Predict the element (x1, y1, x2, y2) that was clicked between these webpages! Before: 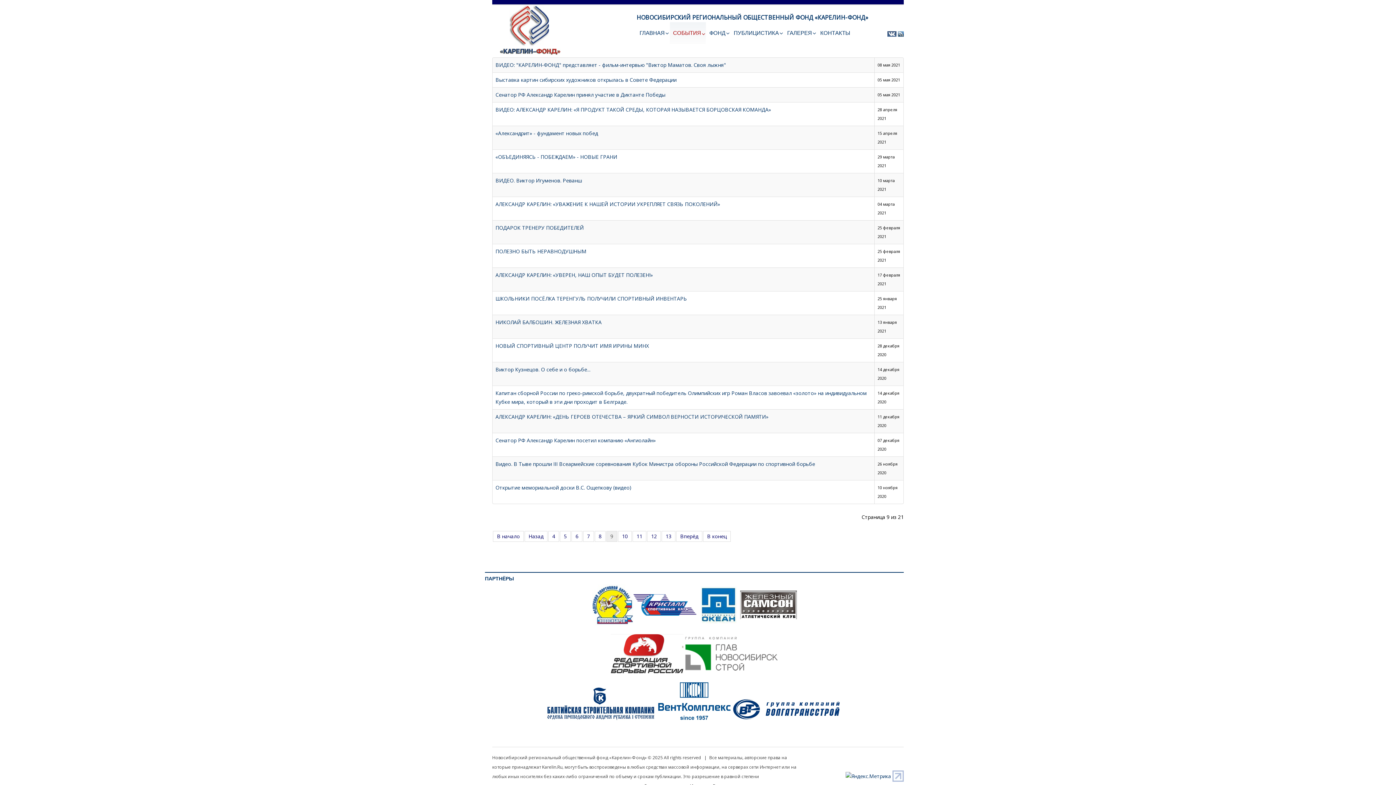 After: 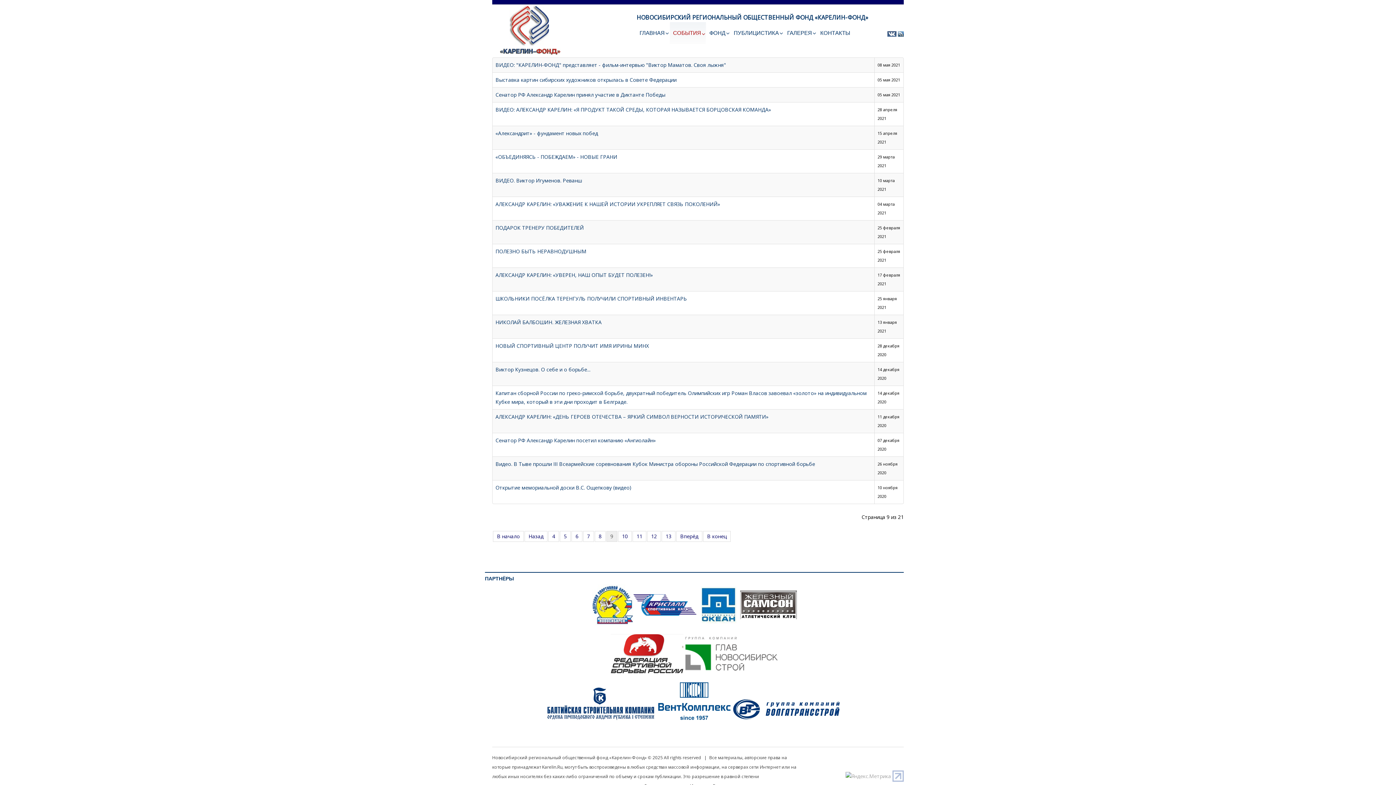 Action: bbox: (845, 772, 891, 779)